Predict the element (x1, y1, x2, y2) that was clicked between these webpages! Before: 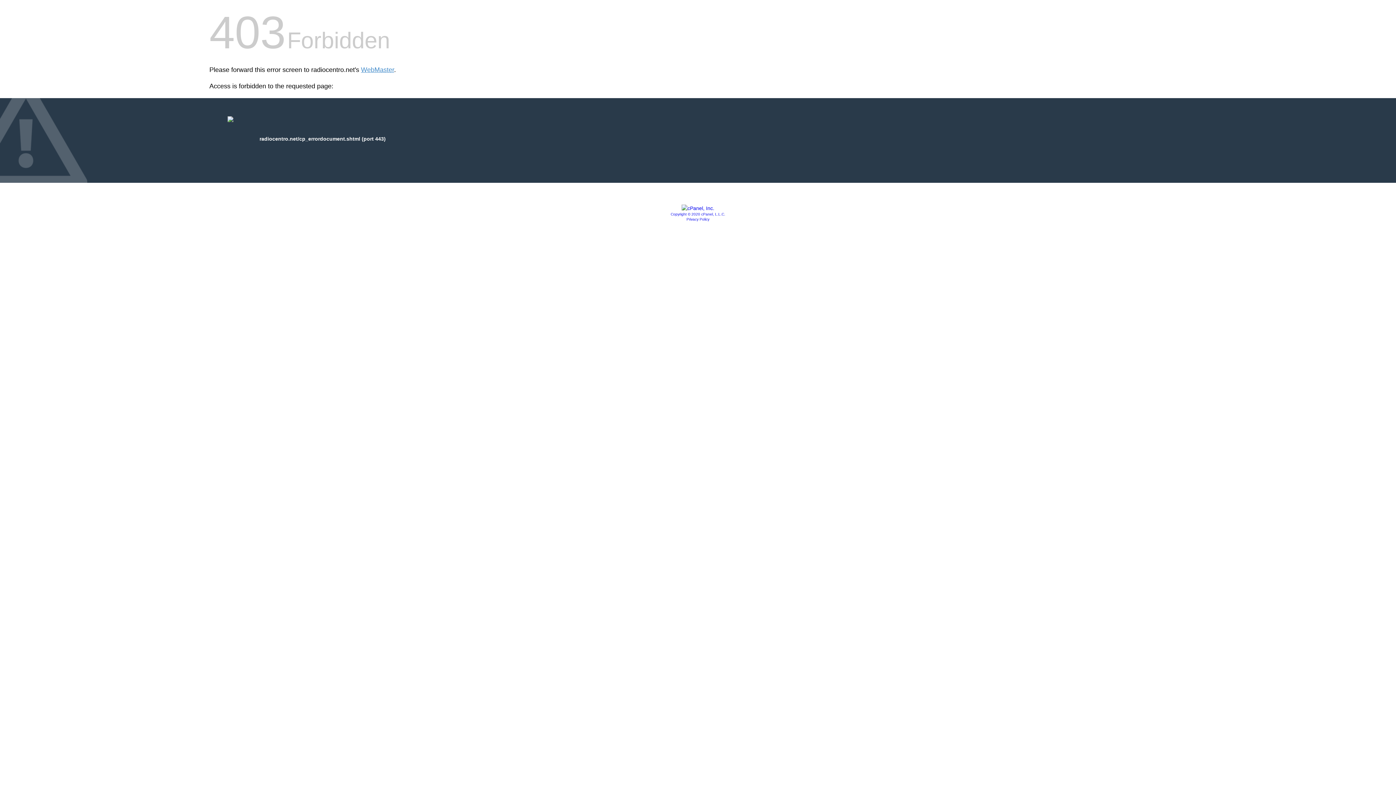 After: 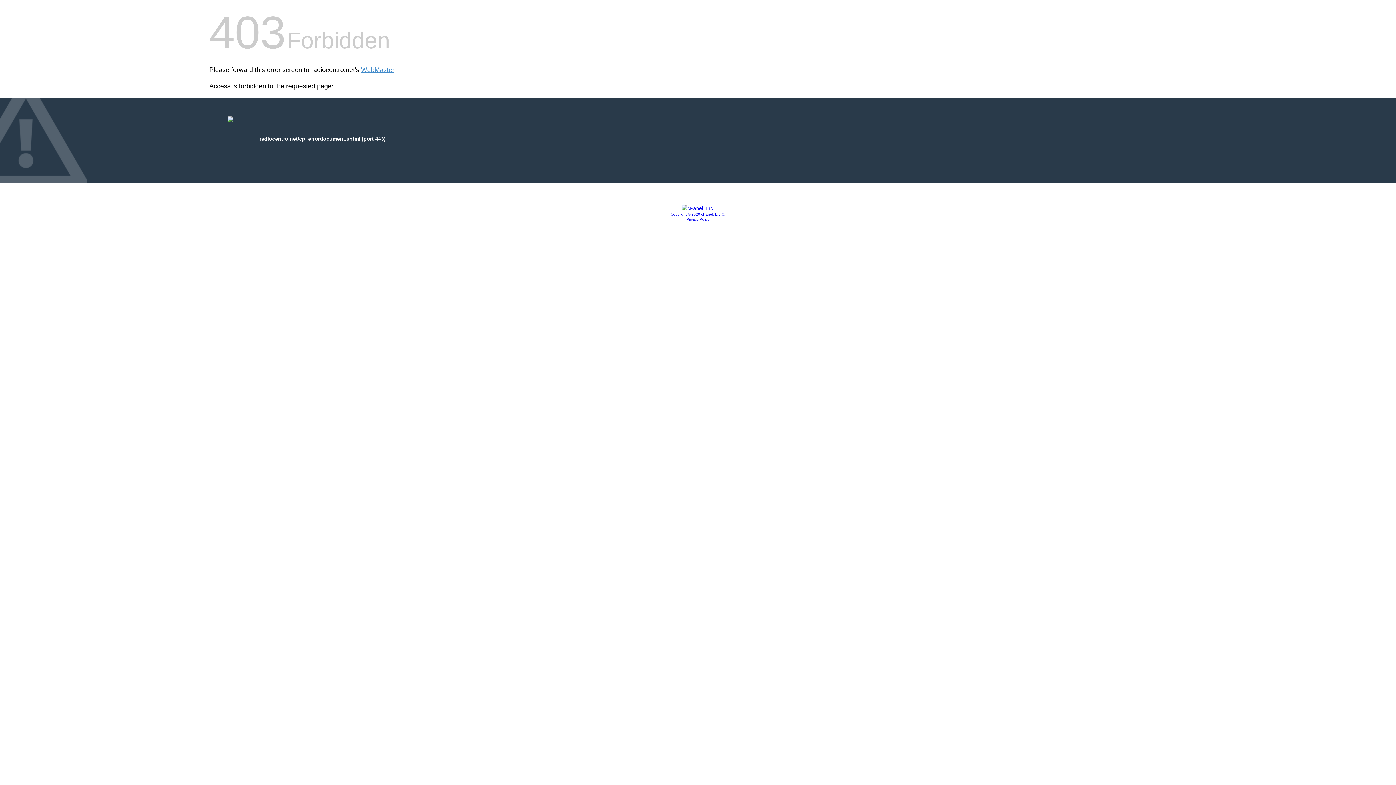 Action: bbox: (670, 212, 725, 216) label: Copyright © 2020 cPanel, L.L.C.